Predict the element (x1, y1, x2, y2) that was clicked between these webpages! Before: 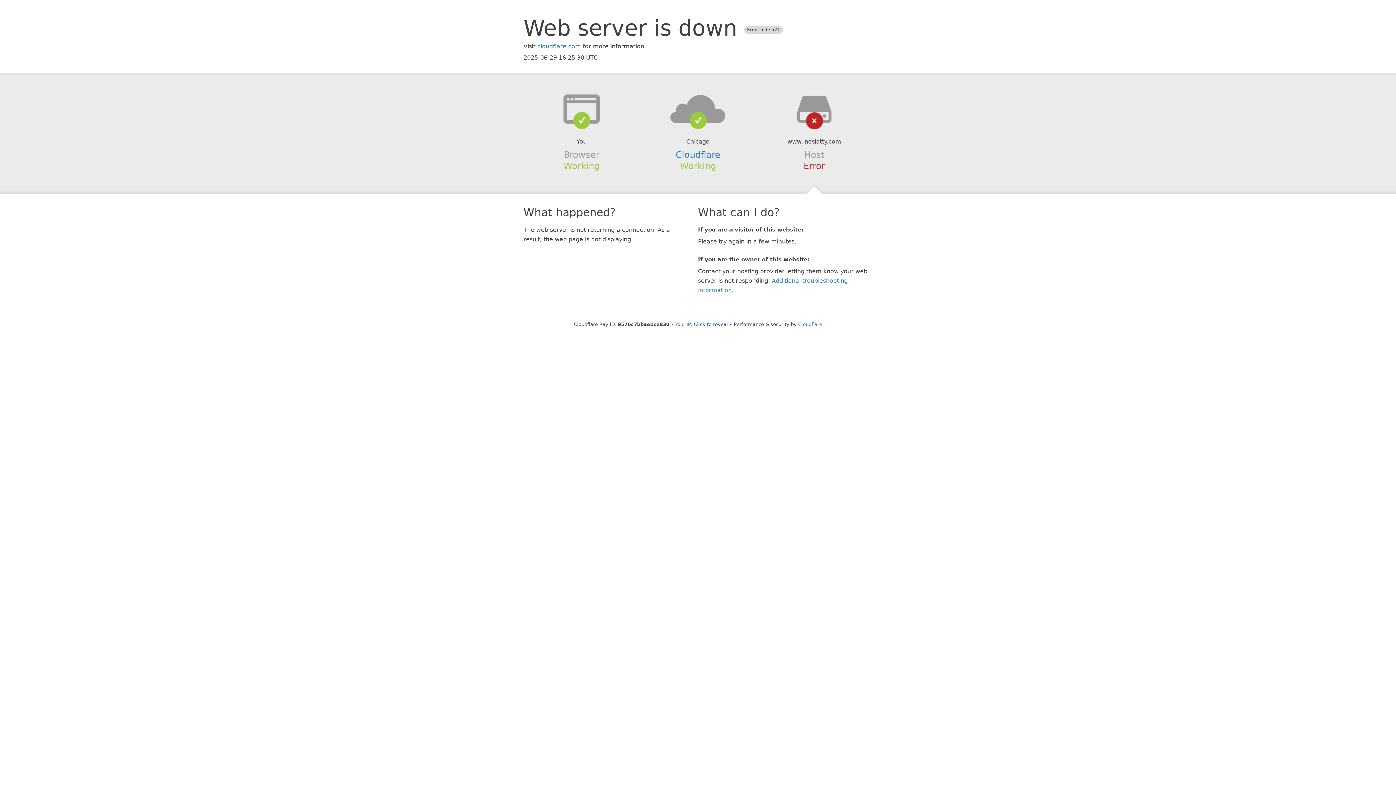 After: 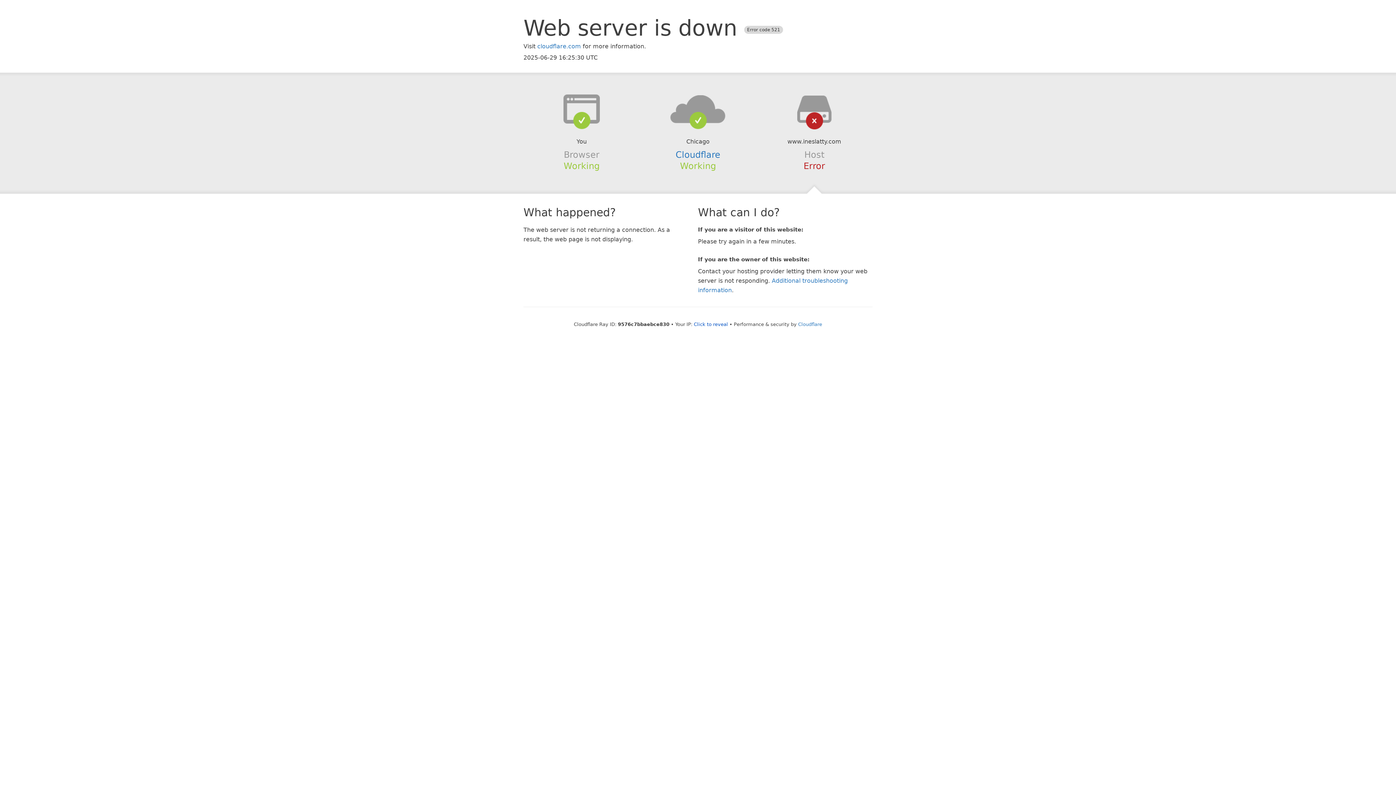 Action: bbox: (639, 94, 756, 123)